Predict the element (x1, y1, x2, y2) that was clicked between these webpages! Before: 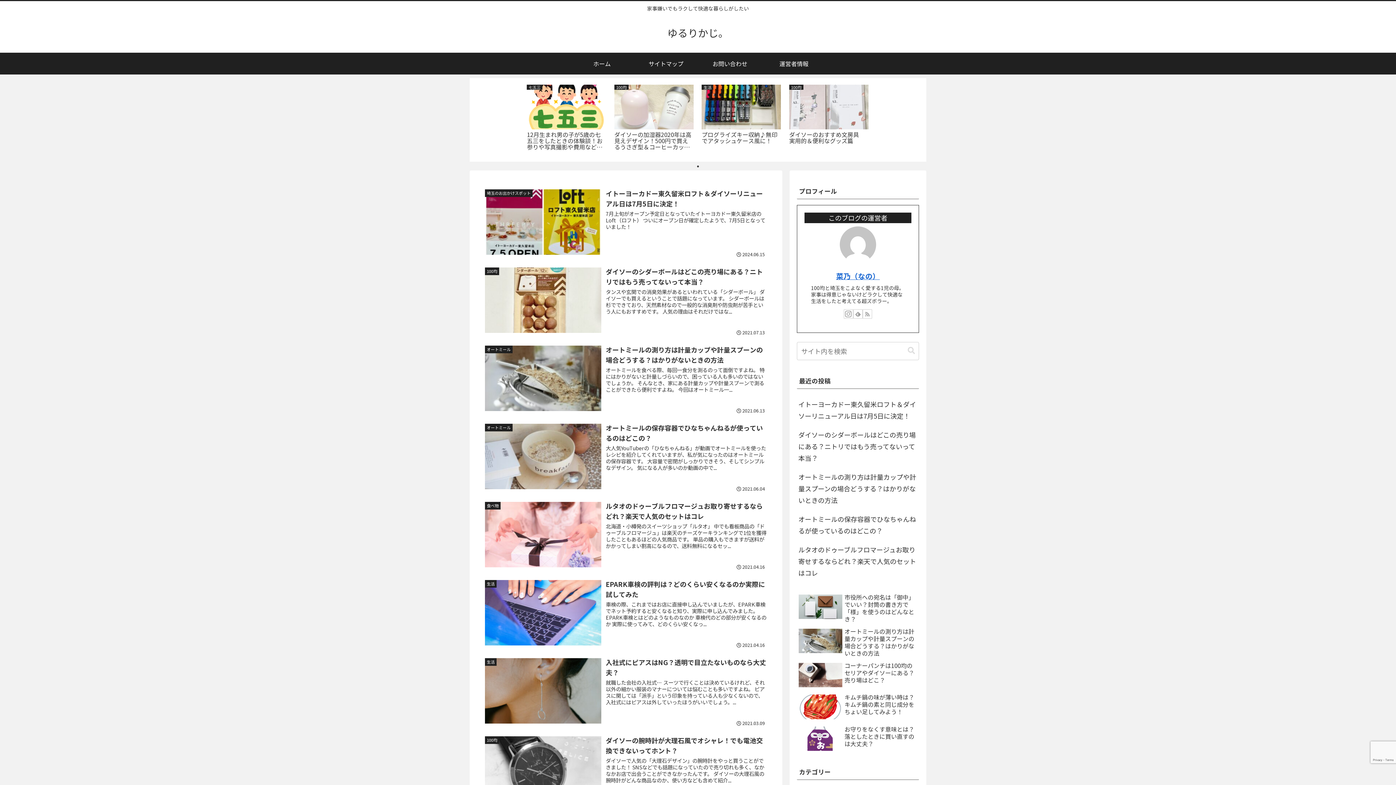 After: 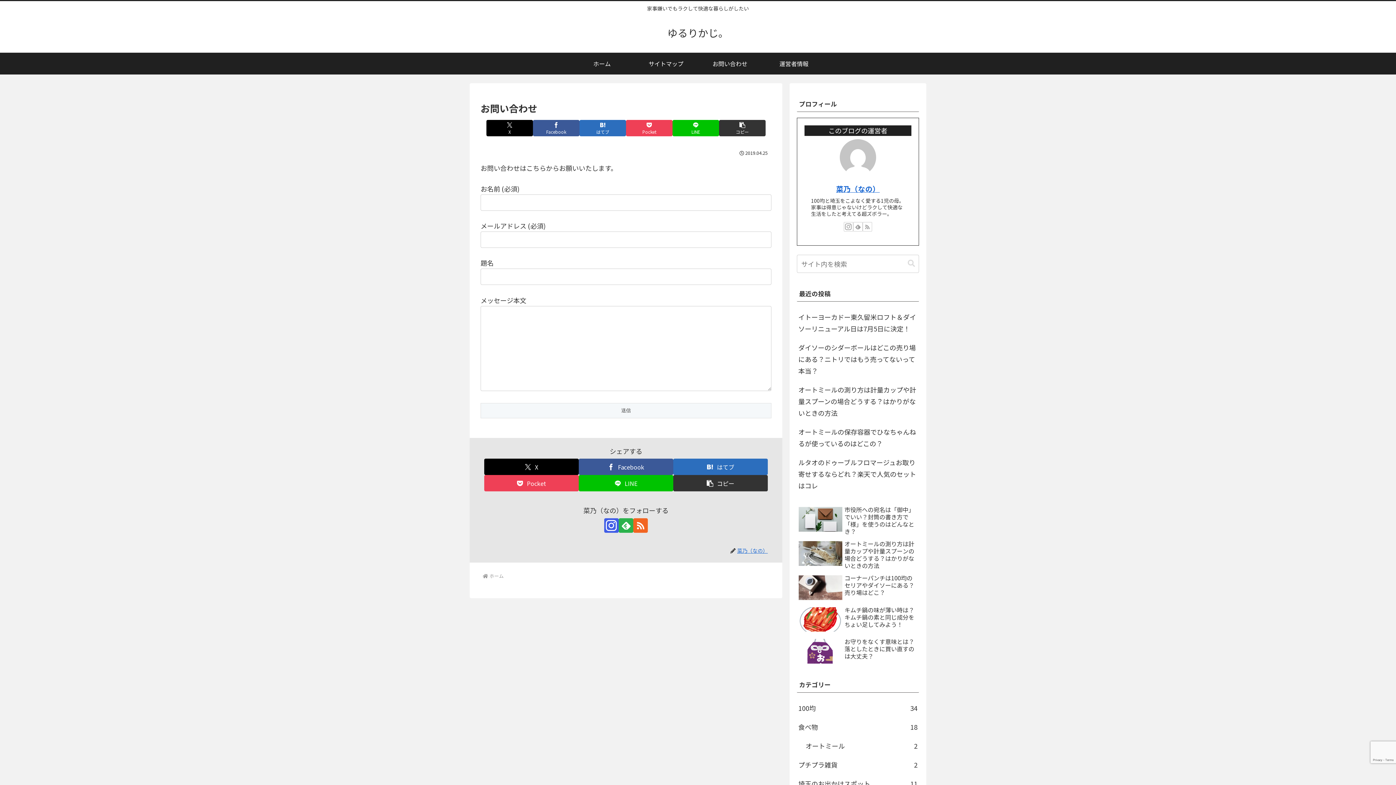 Action: label: お問い合わせ bbox: (698, 52, 762, 74)